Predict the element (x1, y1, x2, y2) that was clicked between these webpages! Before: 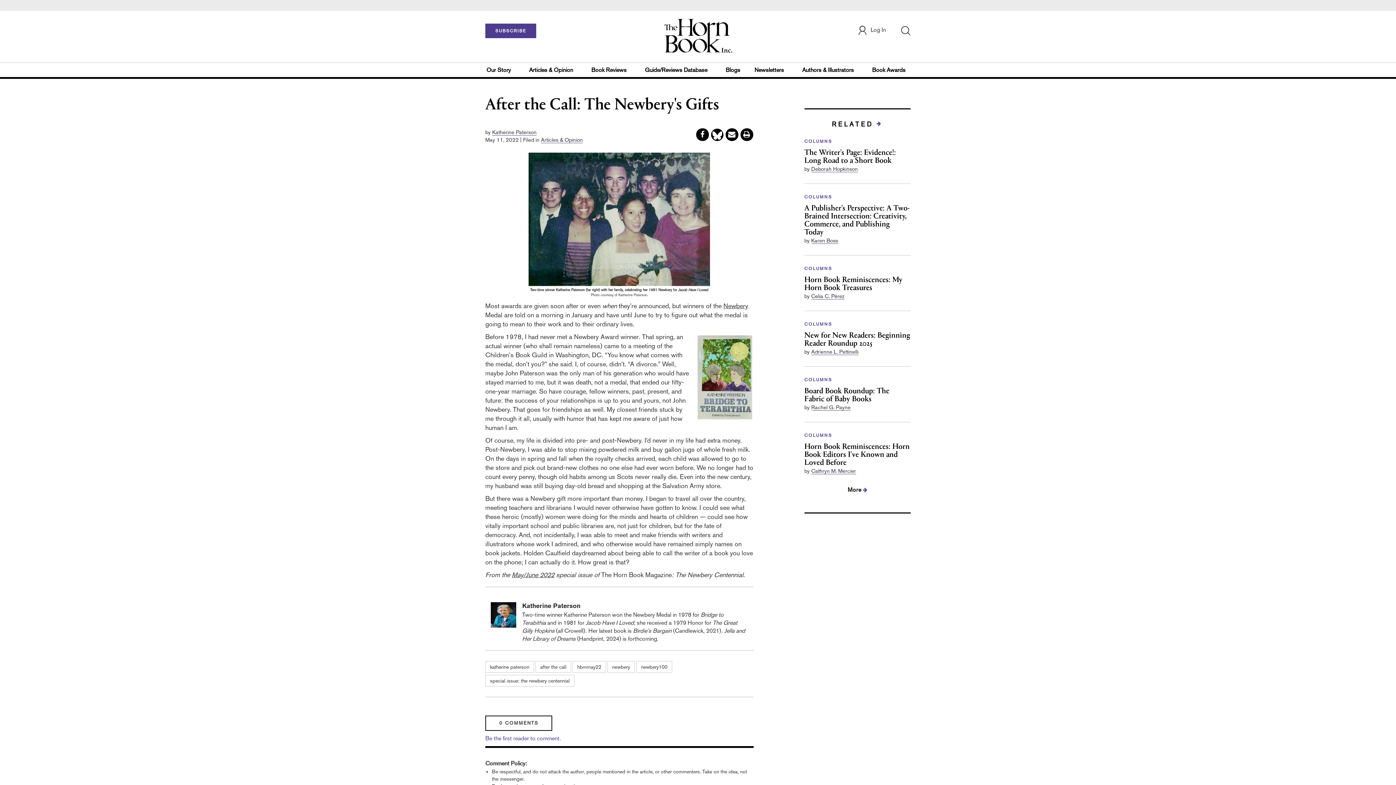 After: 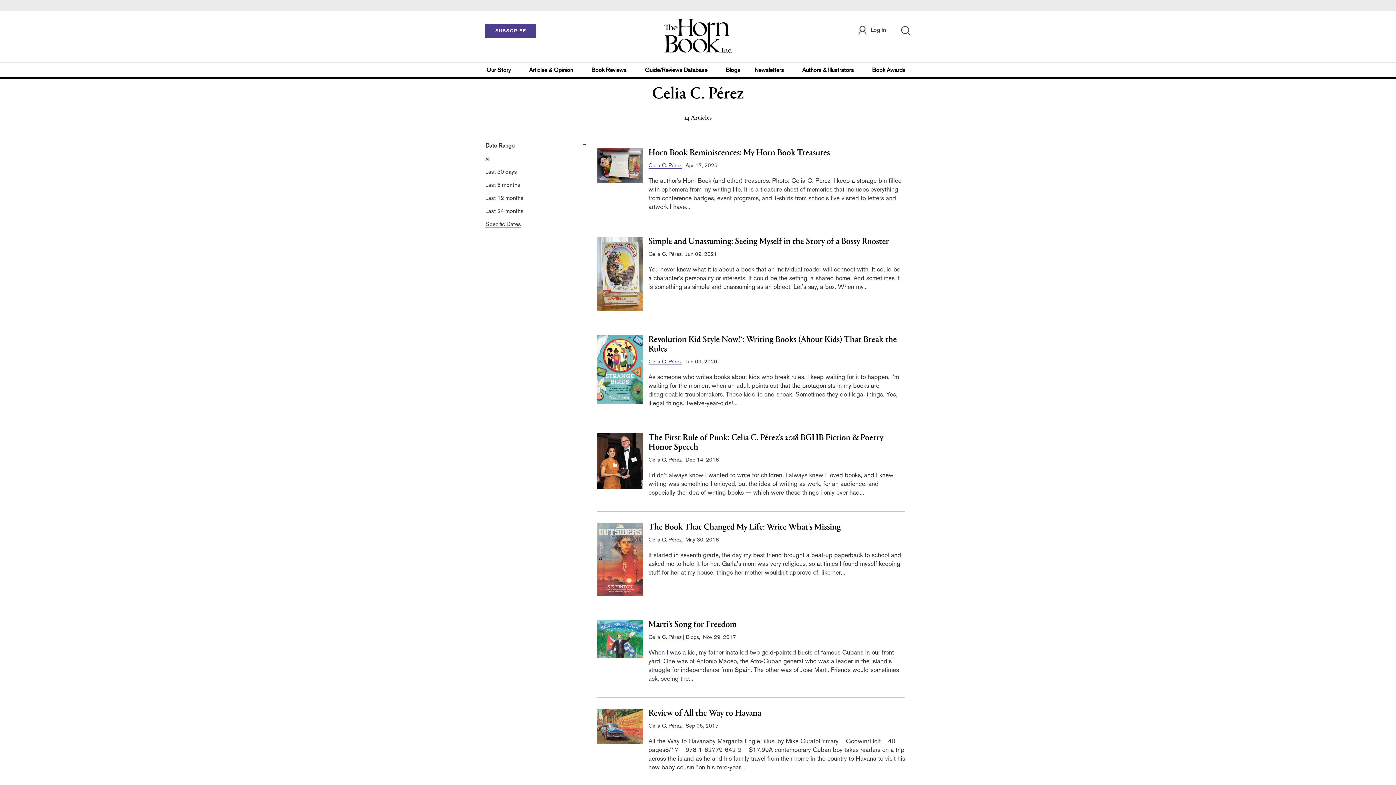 Action: label: Celia C. Pérez bbox: (811, 293, 844, 299)